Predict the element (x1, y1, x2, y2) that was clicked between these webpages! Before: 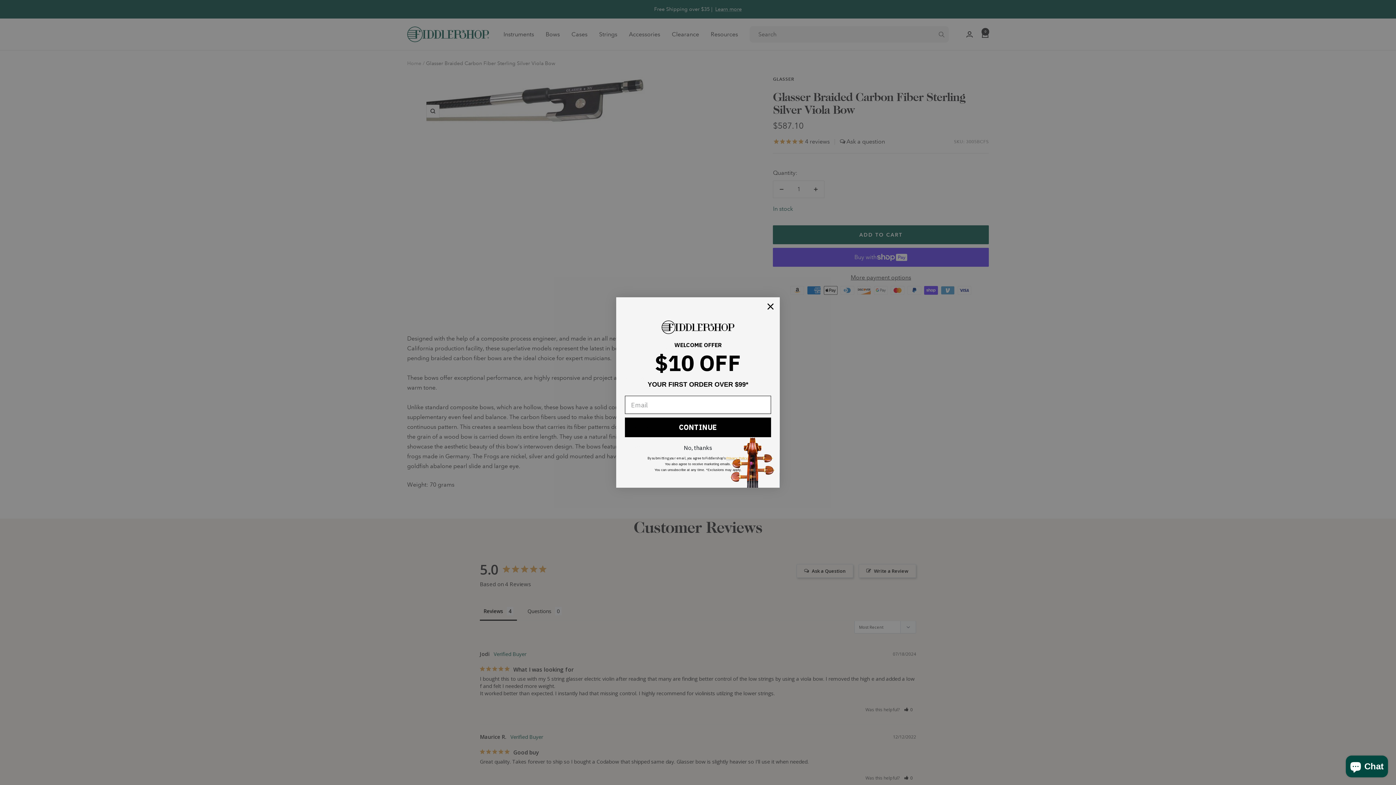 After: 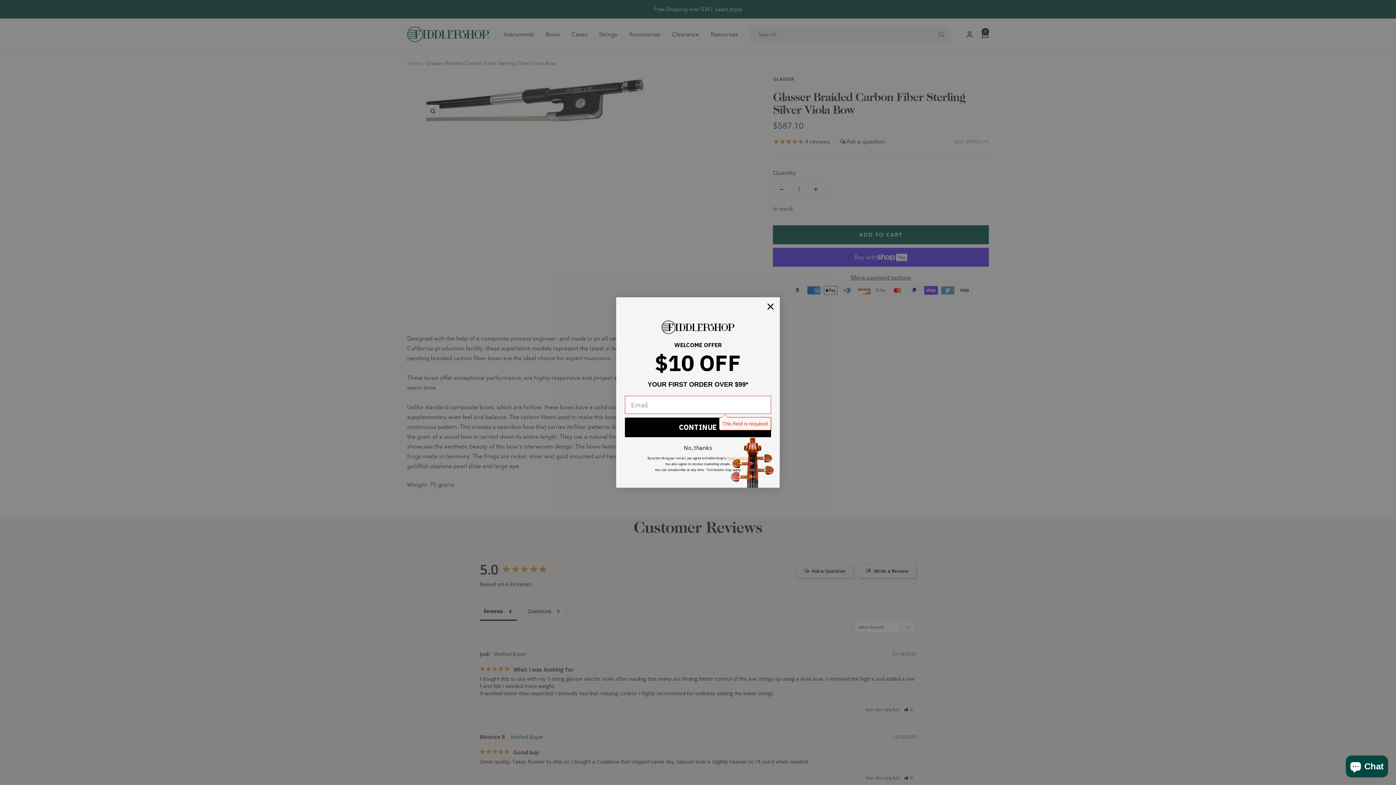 Action: label: CONTINUE bbox: (625, 417, 771, 437)